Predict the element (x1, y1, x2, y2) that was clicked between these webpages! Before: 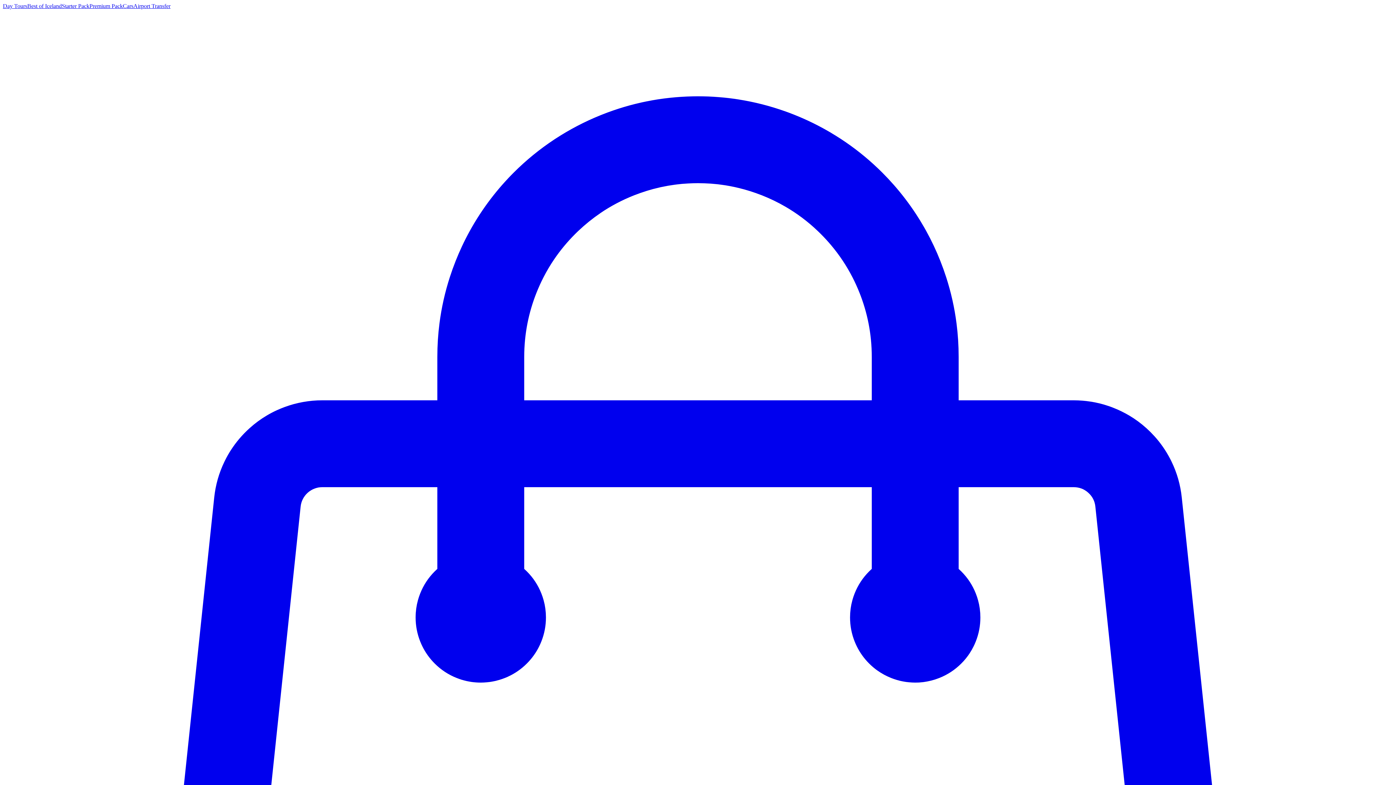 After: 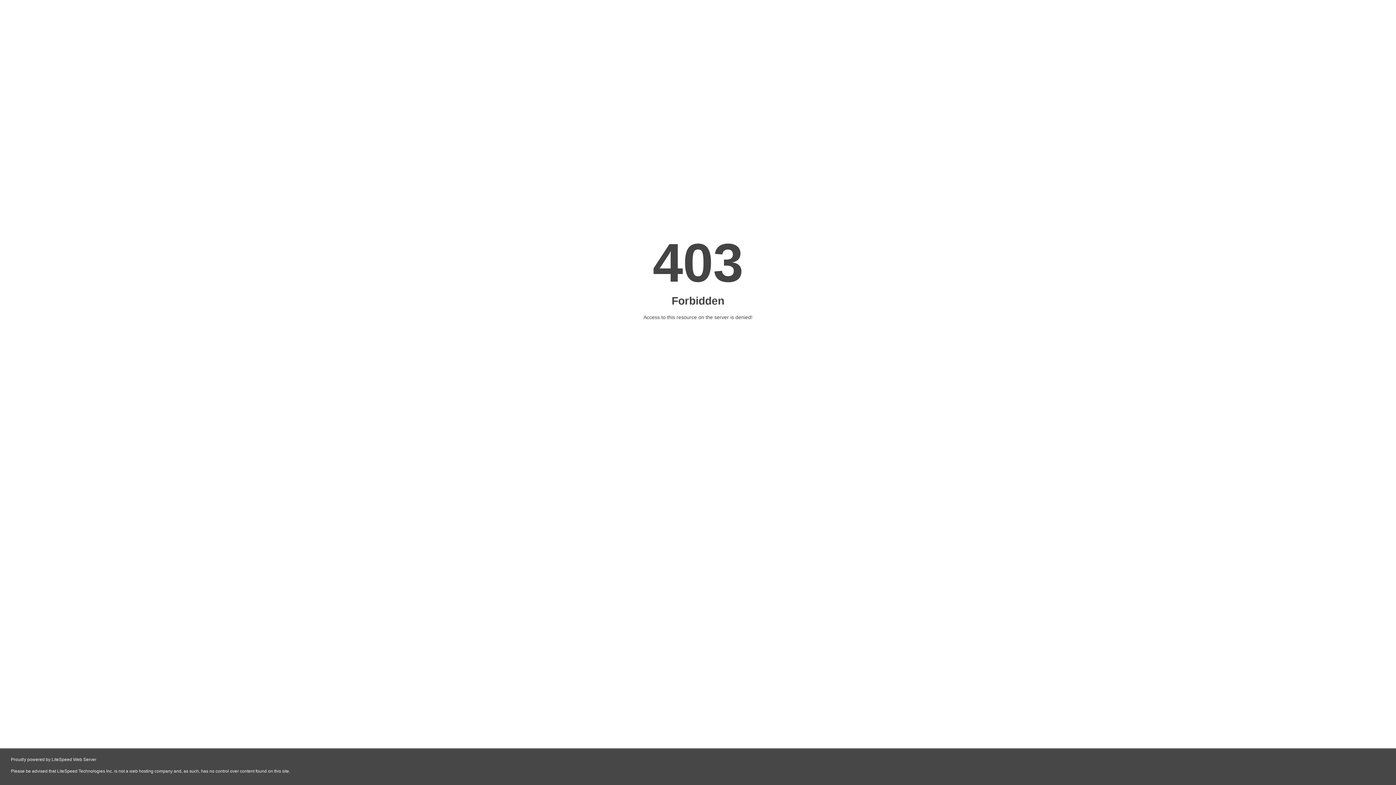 Action: bbox: (122, 2, 133, 9) label: Cars